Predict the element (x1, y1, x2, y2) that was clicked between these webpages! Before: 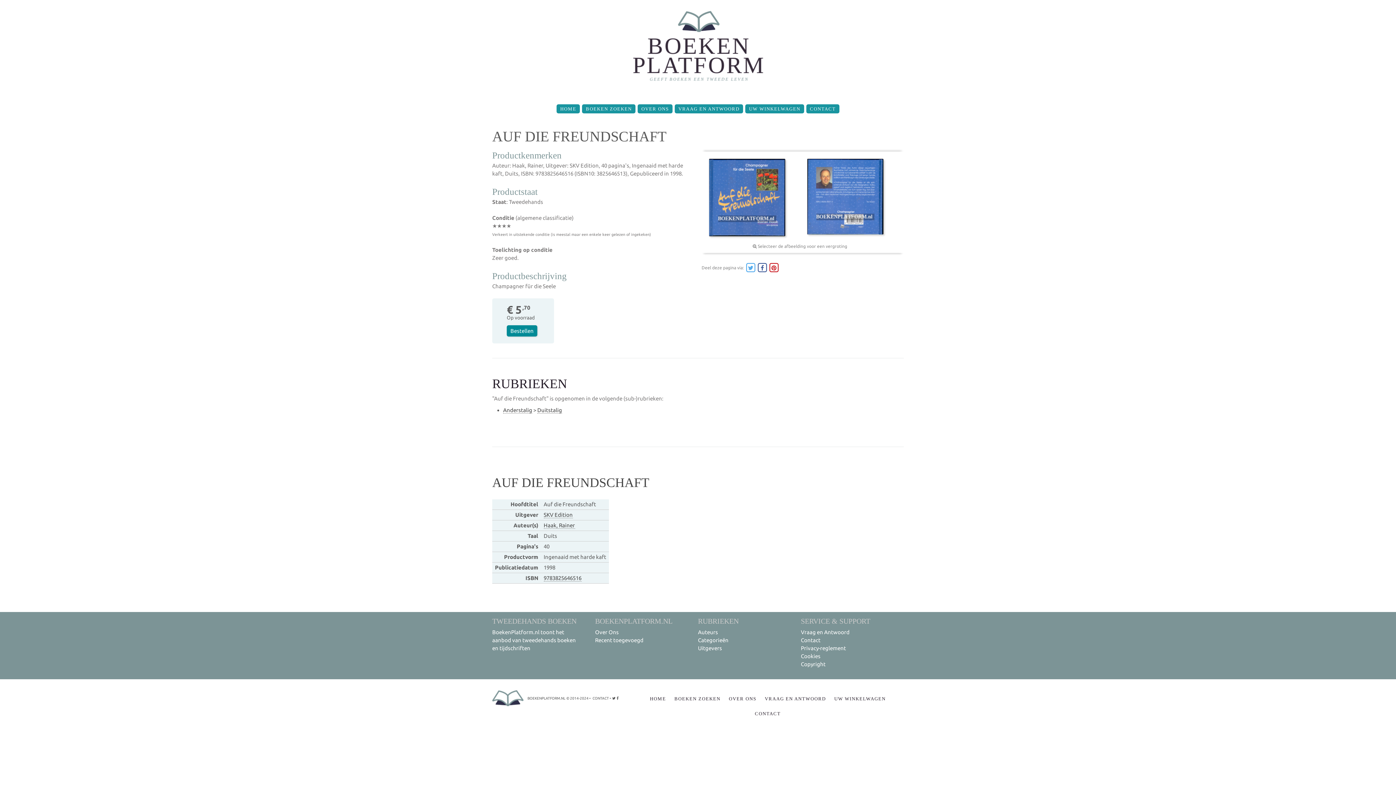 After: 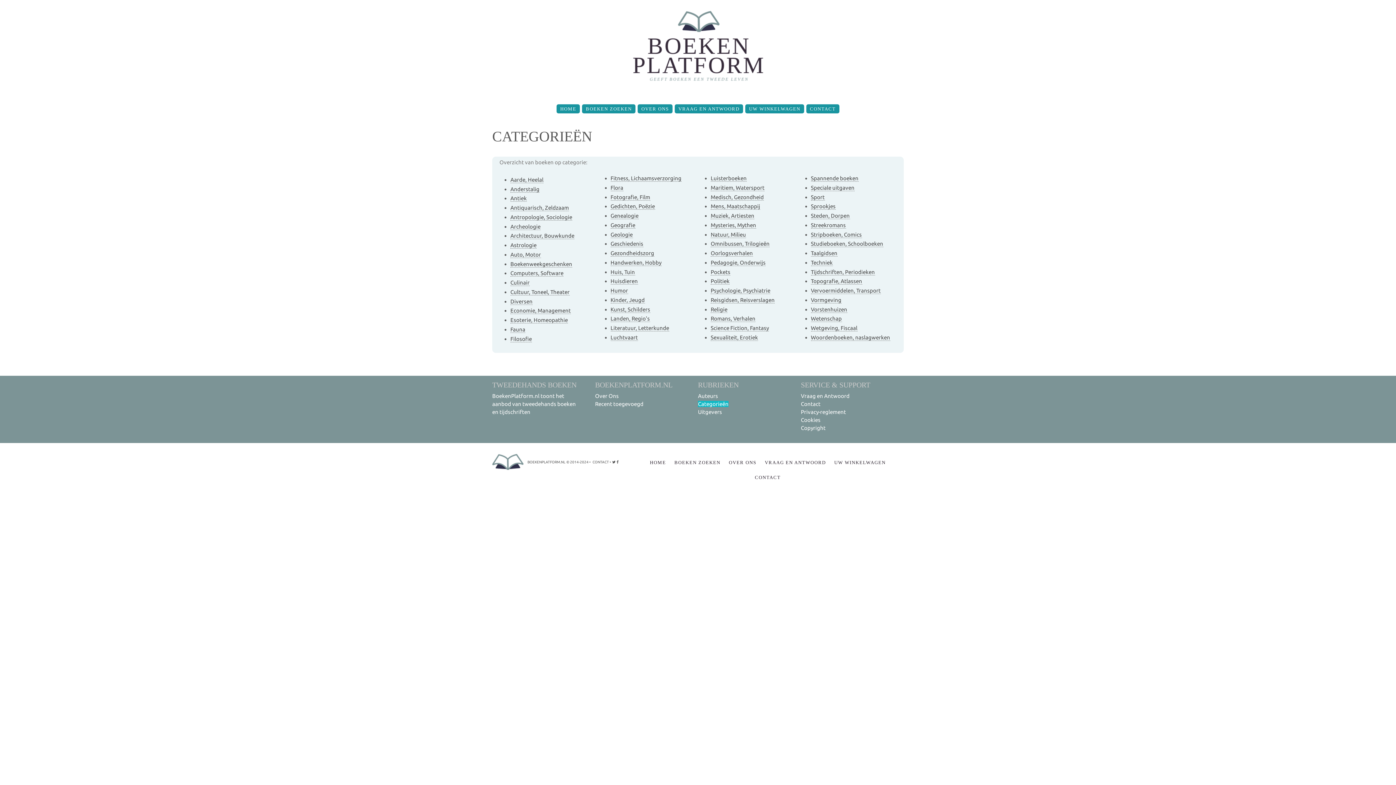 Action: label: Categorieën bbox: (698, 637, 728, 643)